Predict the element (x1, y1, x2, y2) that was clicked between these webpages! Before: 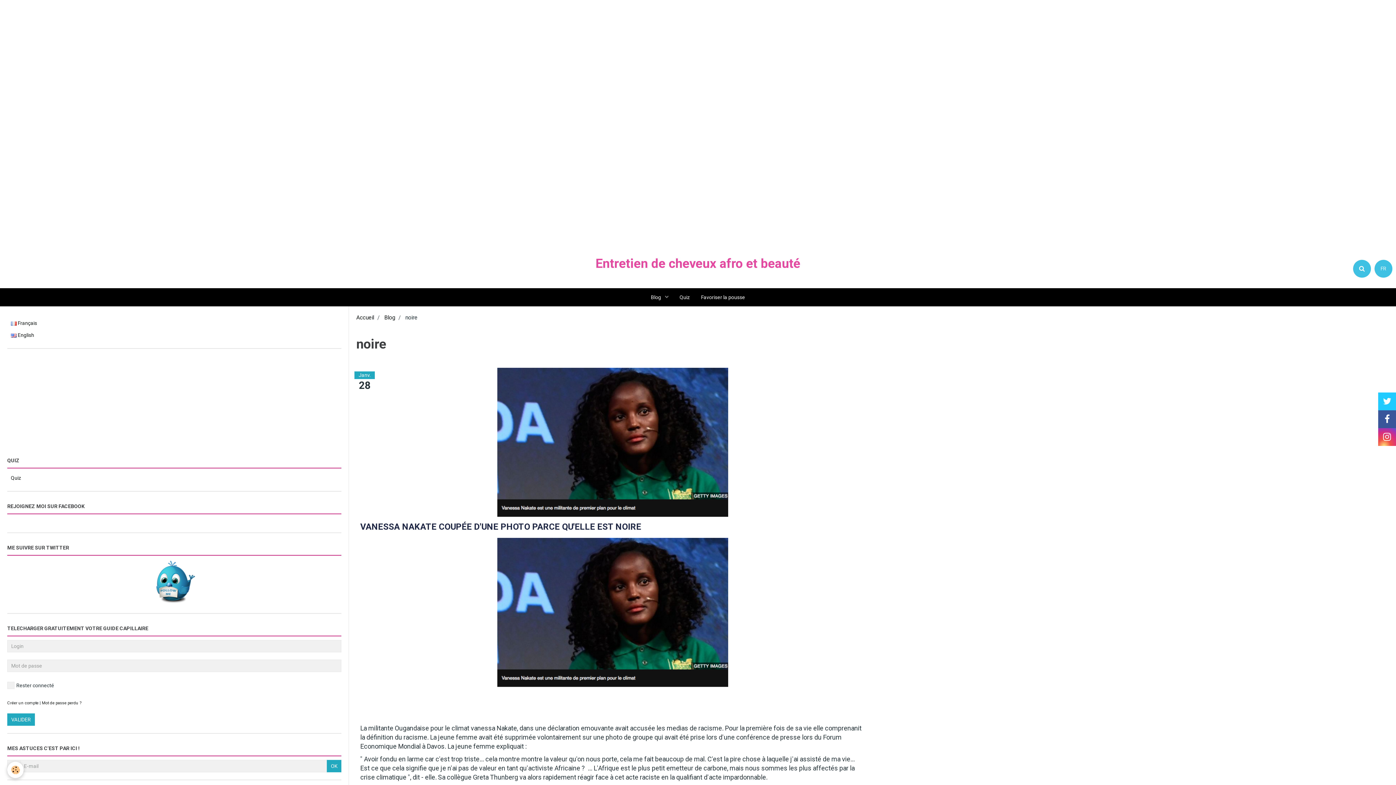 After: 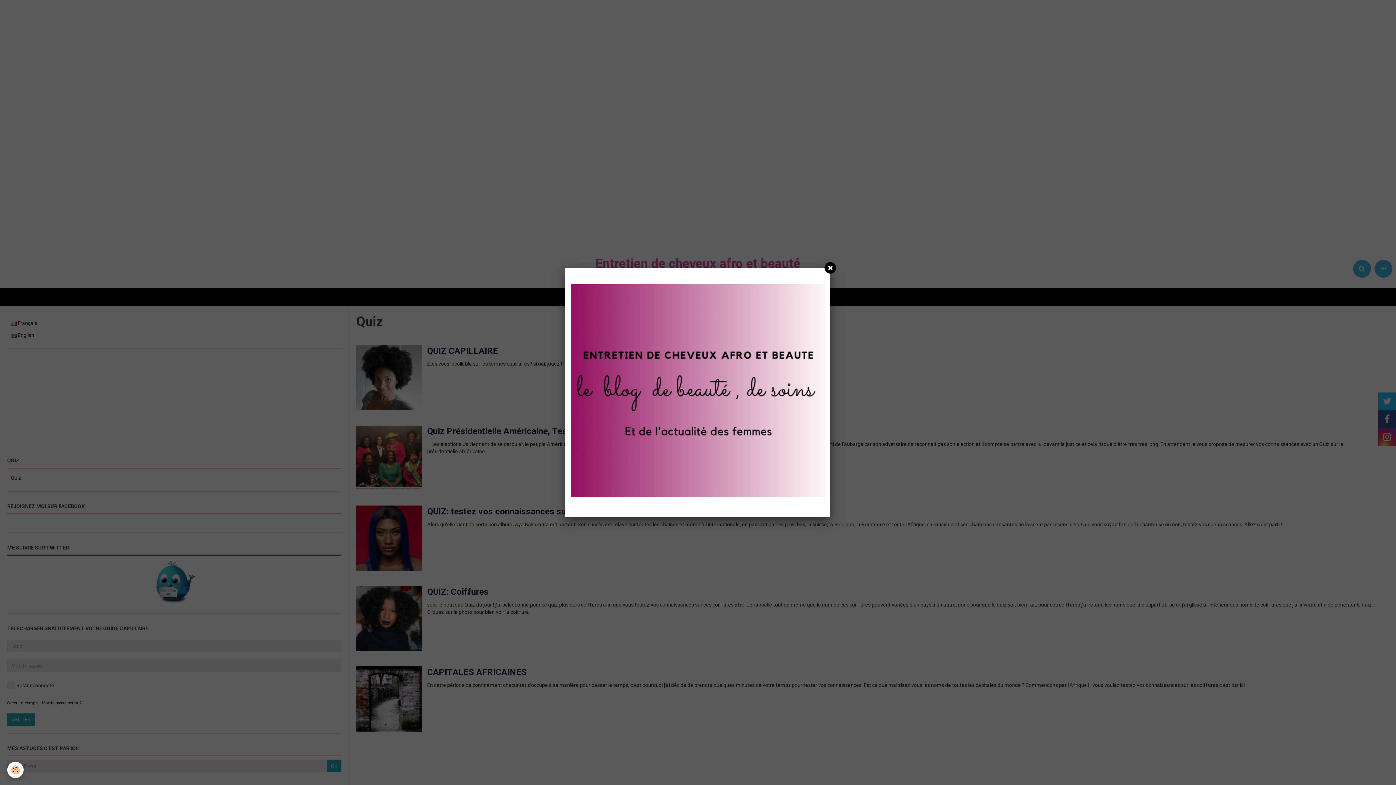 Action: bbox: (674, 288, 695, 306) label: Quiz